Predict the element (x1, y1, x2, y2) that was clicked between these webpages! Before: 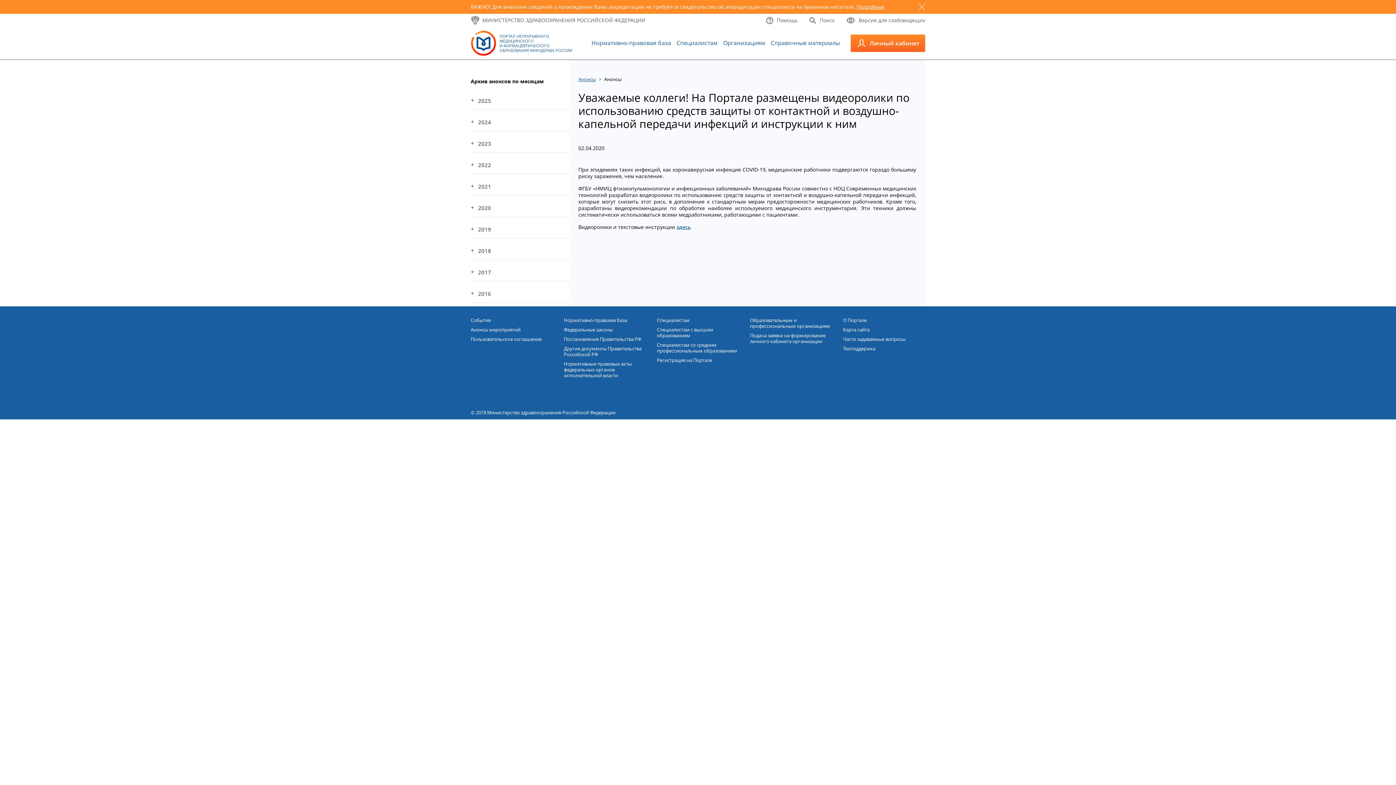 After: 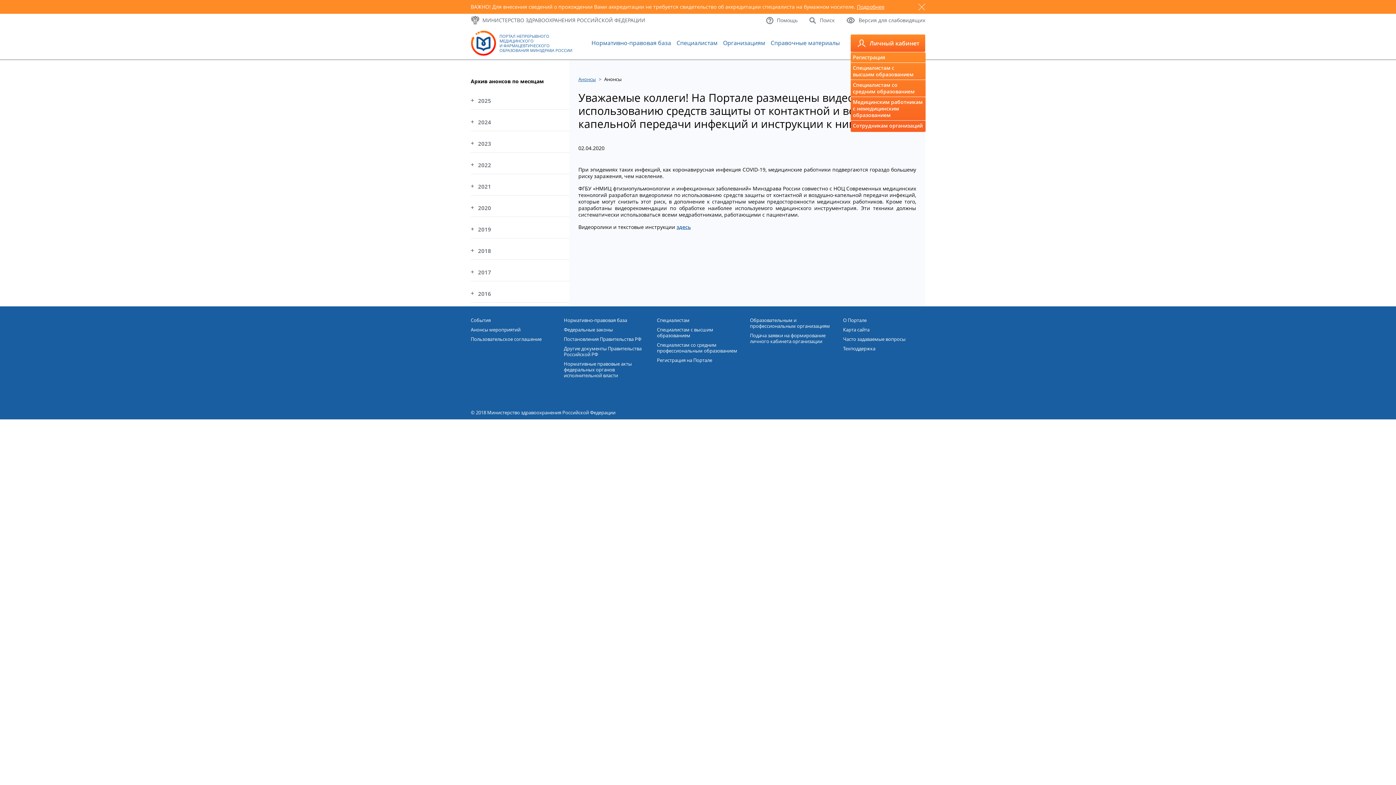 Action: bbox: (850, 34, 925, 51) label: Личный кабинет